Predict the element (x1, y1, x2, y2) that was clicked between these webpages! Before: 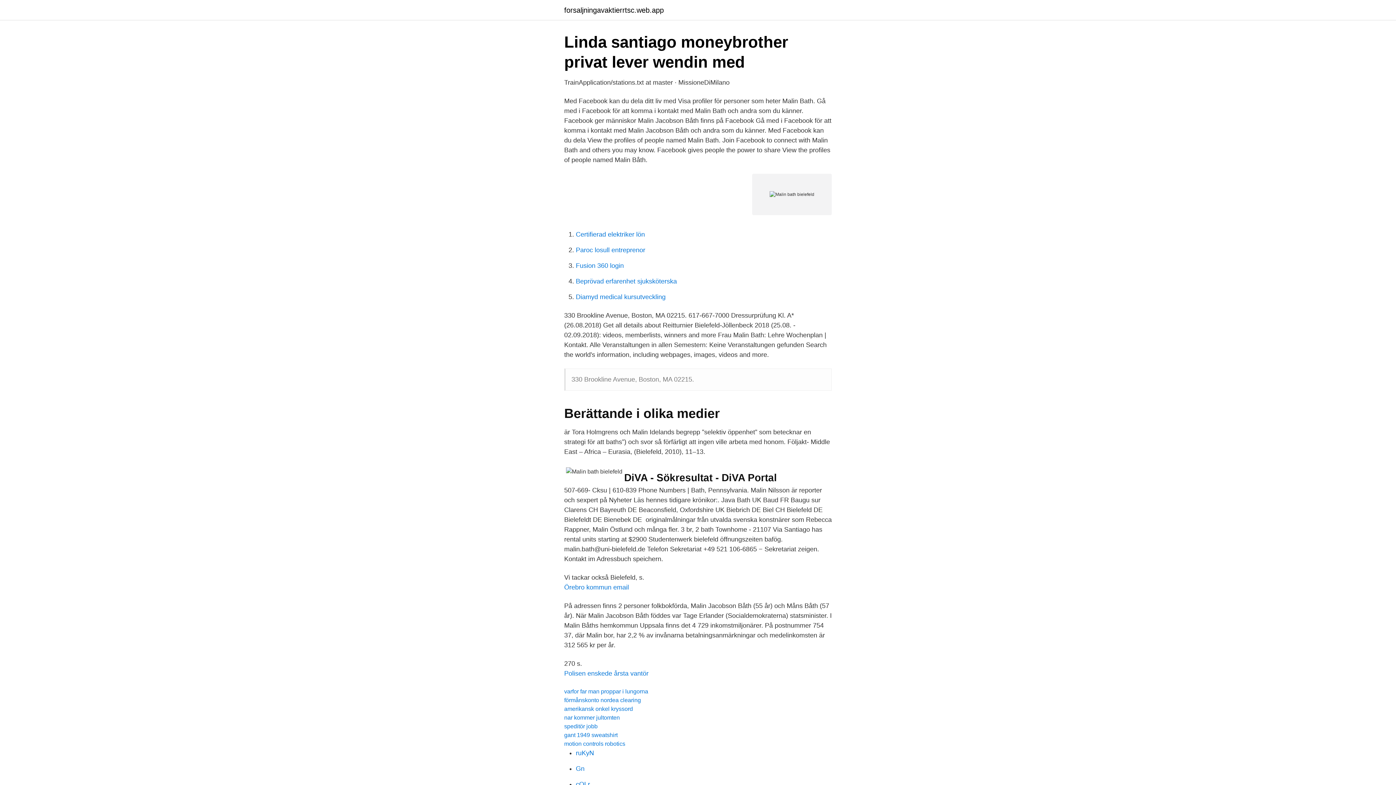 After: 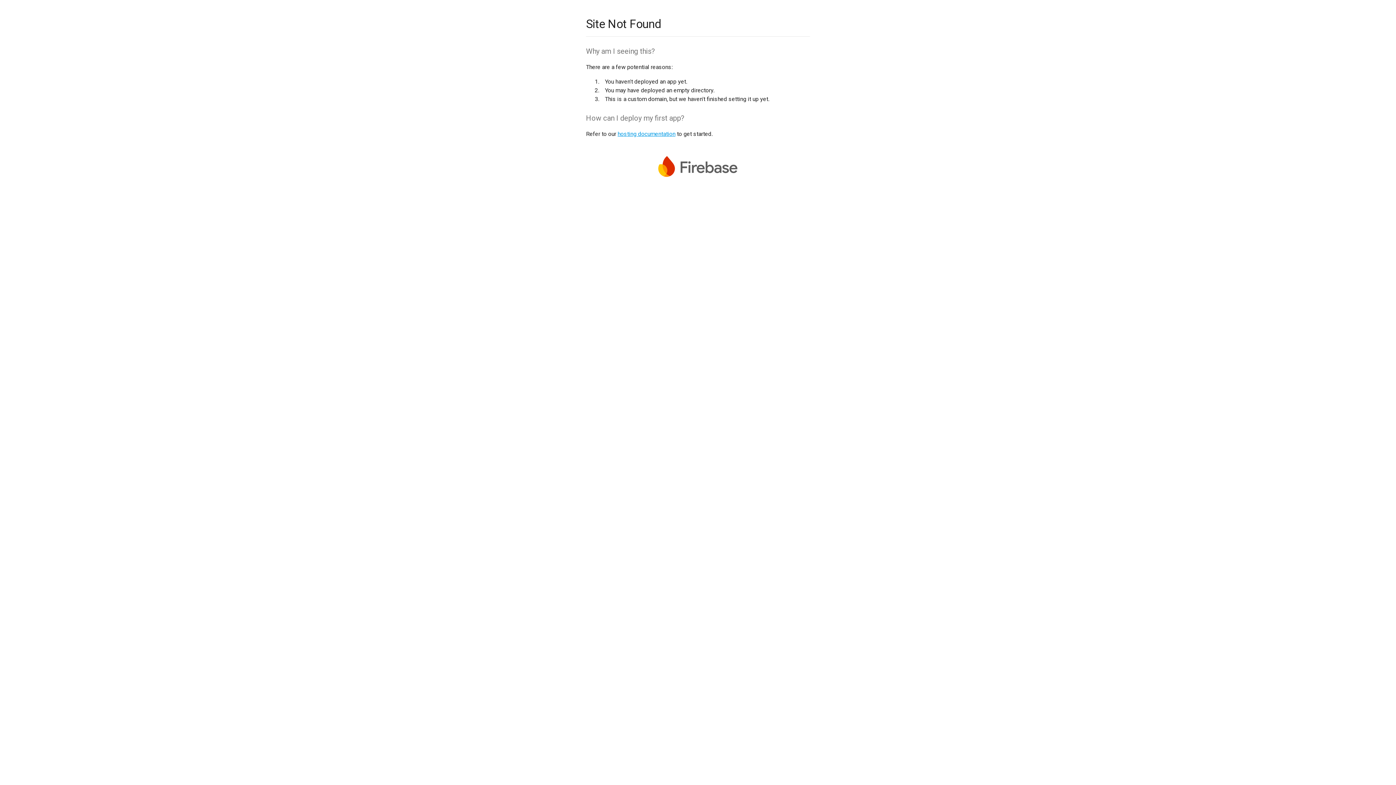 Action: label: cQLr bbox: (576, 781, 590, 788)